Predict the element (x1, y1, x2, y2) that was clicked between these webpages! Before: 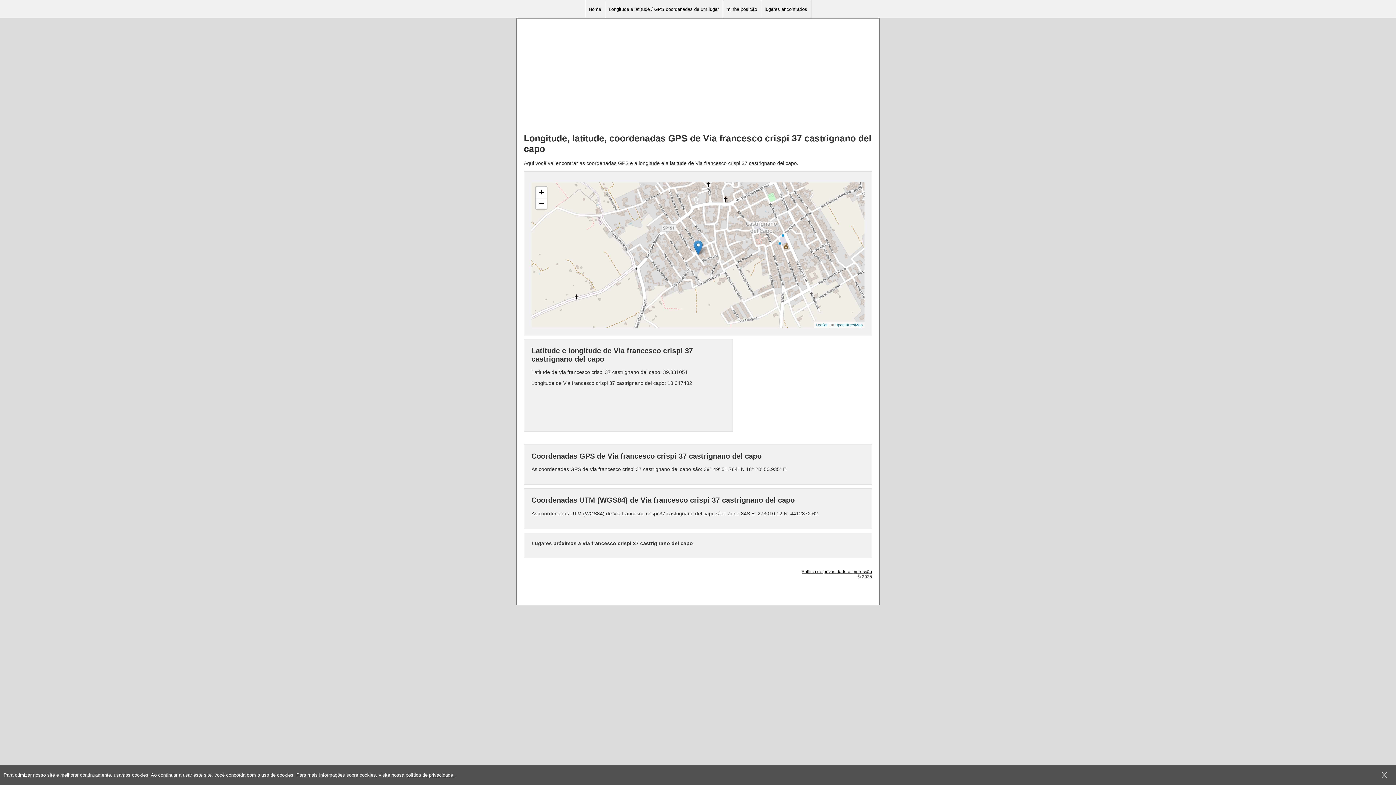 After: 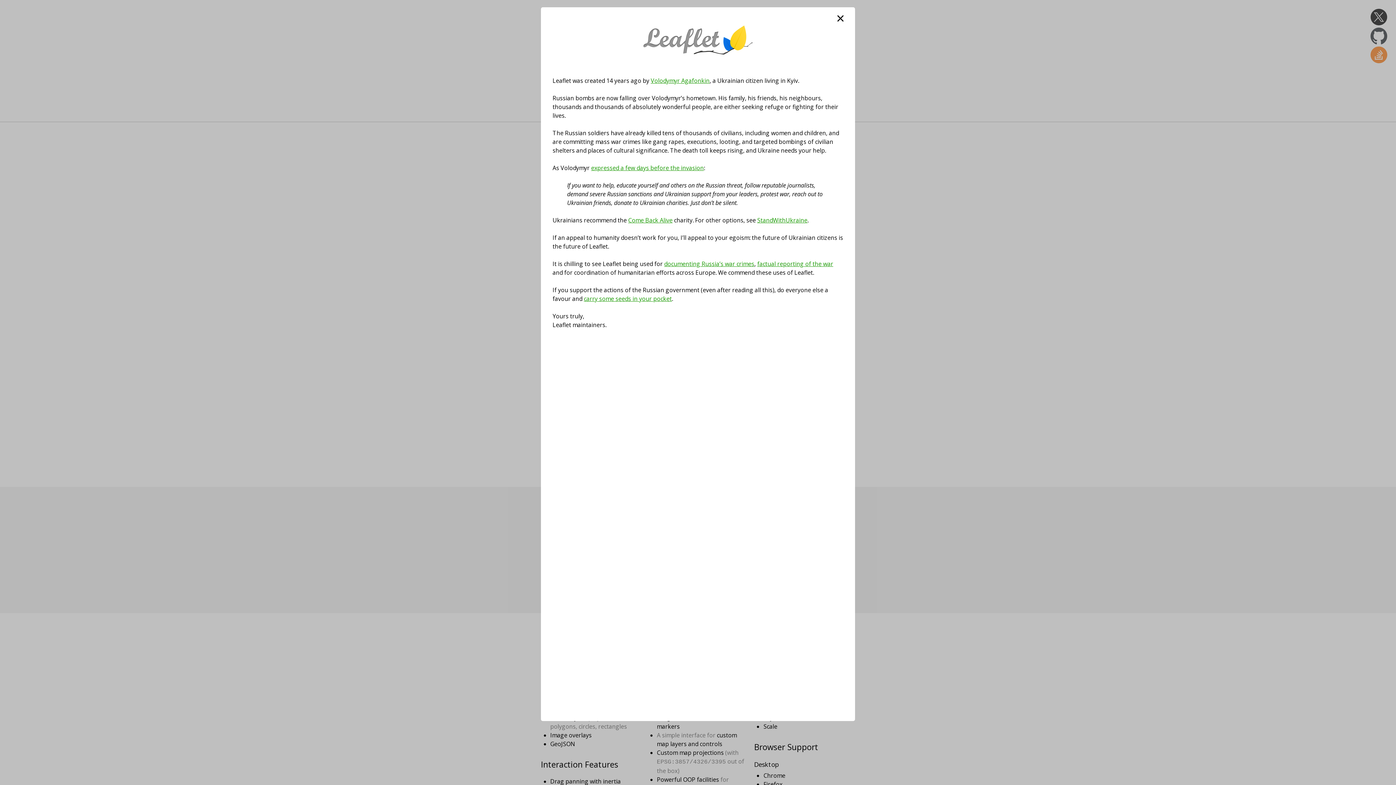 Action: bbox: (816, 322, 827, 327) label: Leaflet